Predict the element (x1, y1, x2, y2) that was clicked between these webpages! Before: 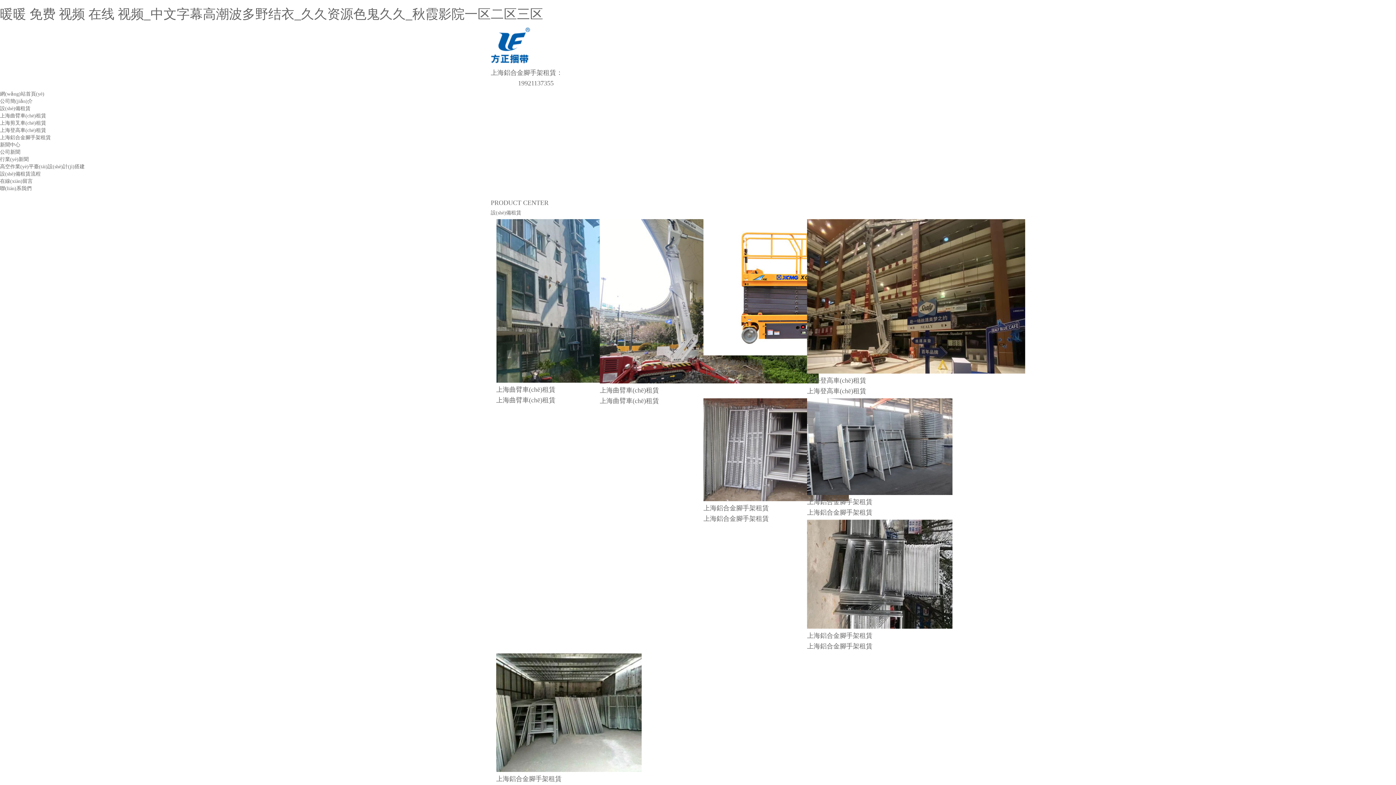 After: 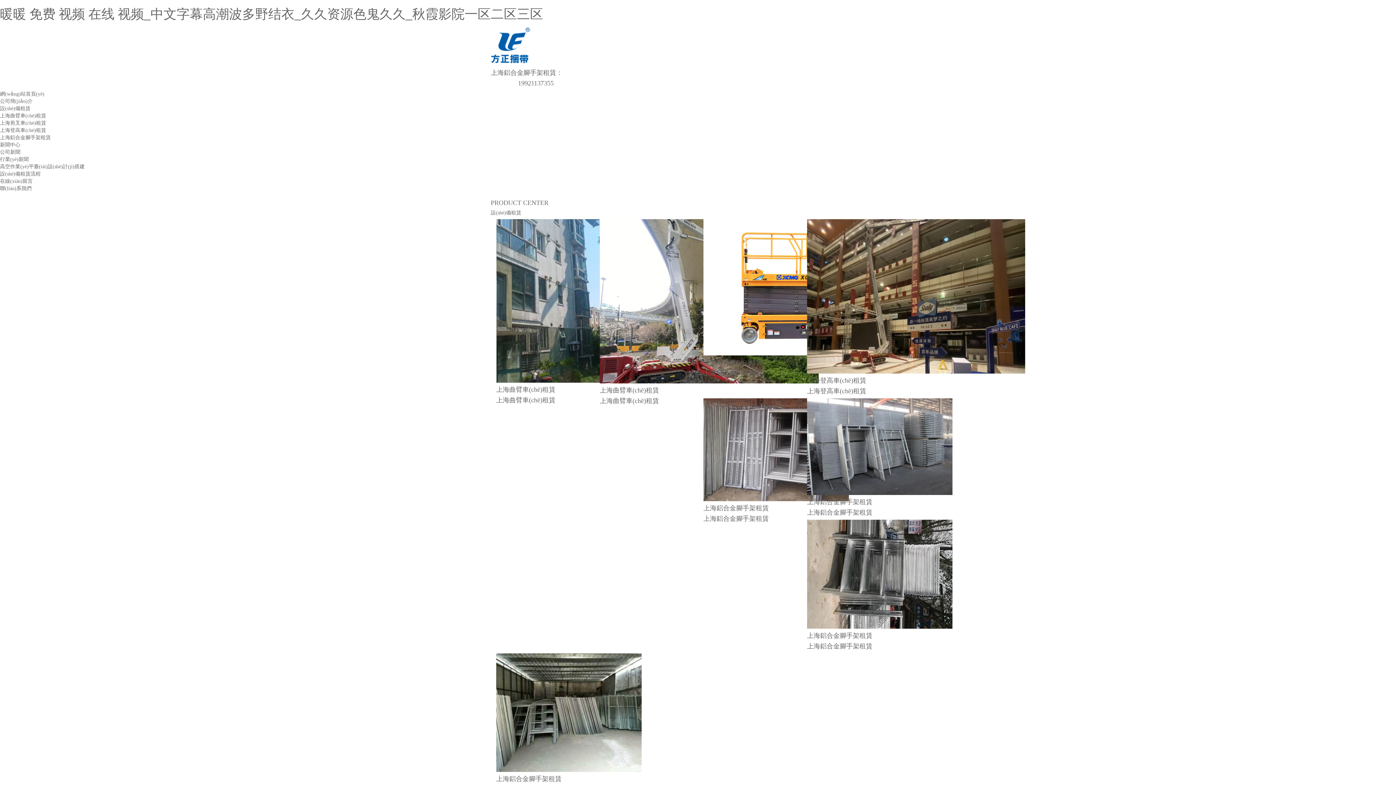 Action: label: 公司簡(jiǎn)介 bbox: (0, 98, 32, 104)